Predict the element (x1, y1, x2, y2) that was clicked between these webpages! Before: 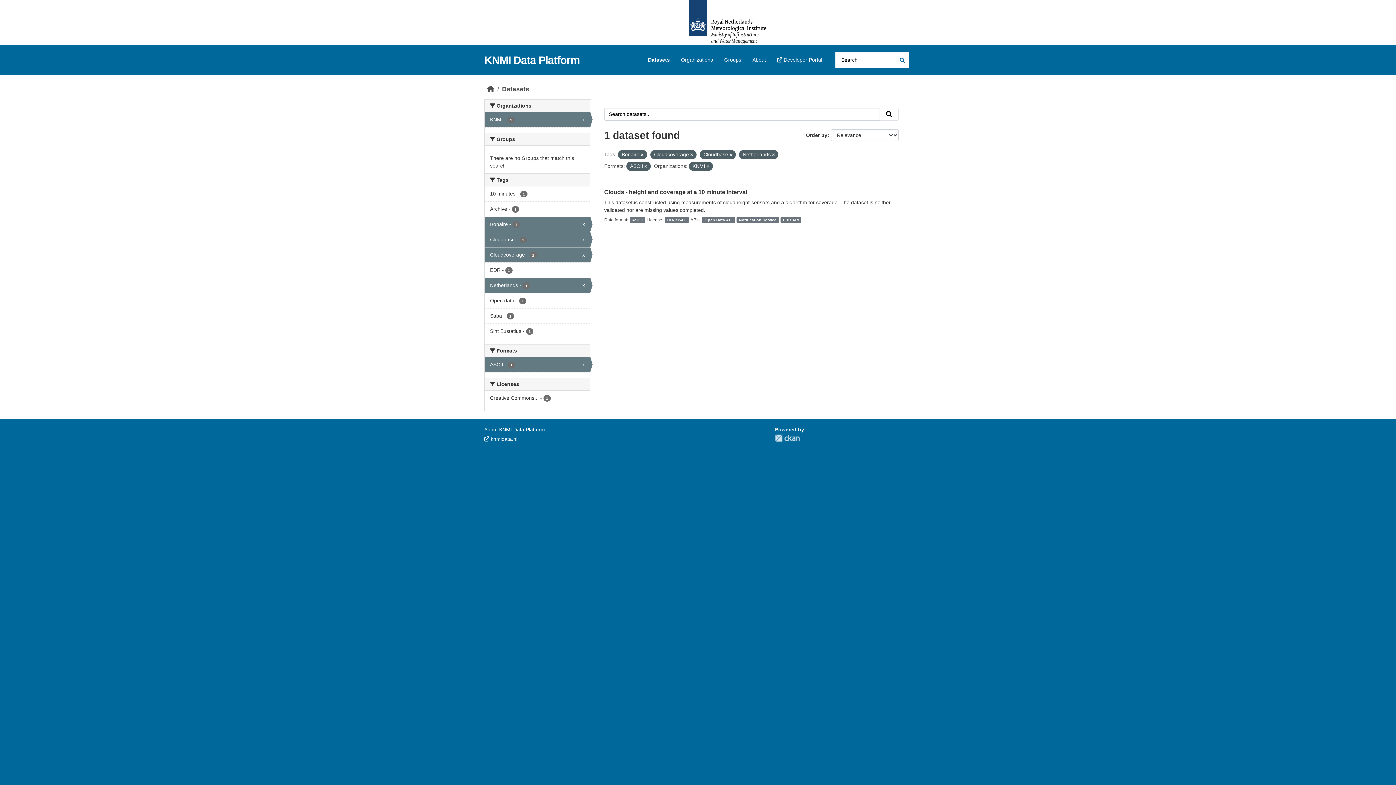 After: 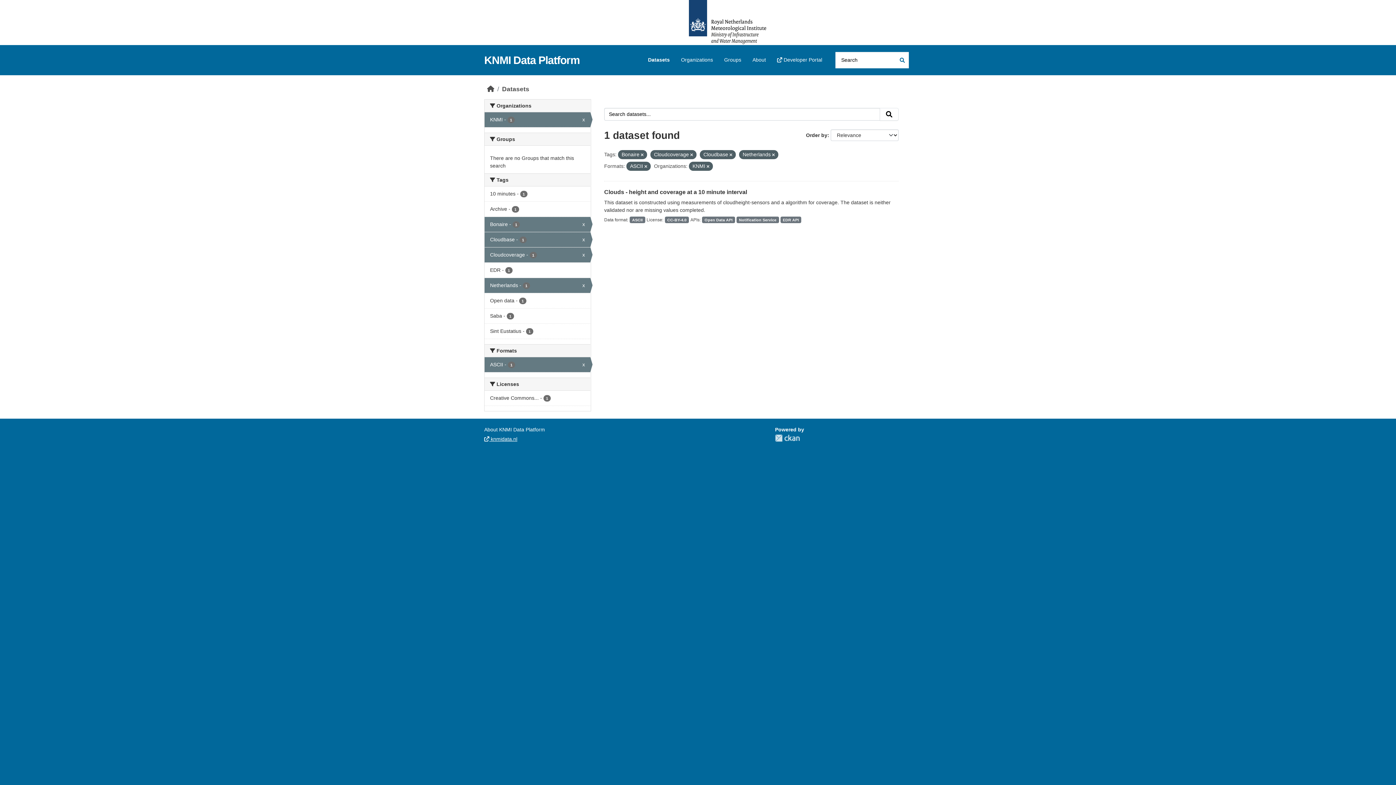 Action: label:  knmidata.nl bbox: (484, 436, 517, 442)